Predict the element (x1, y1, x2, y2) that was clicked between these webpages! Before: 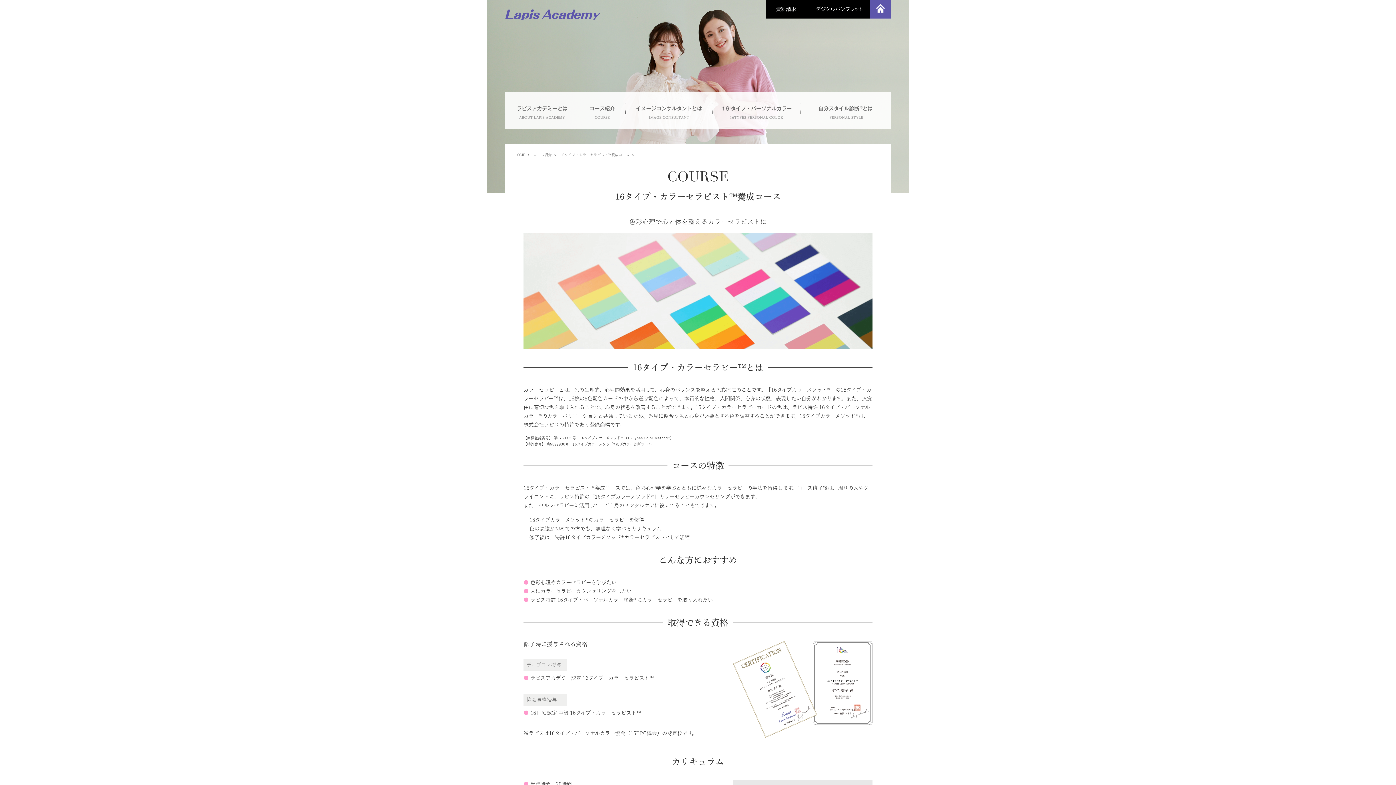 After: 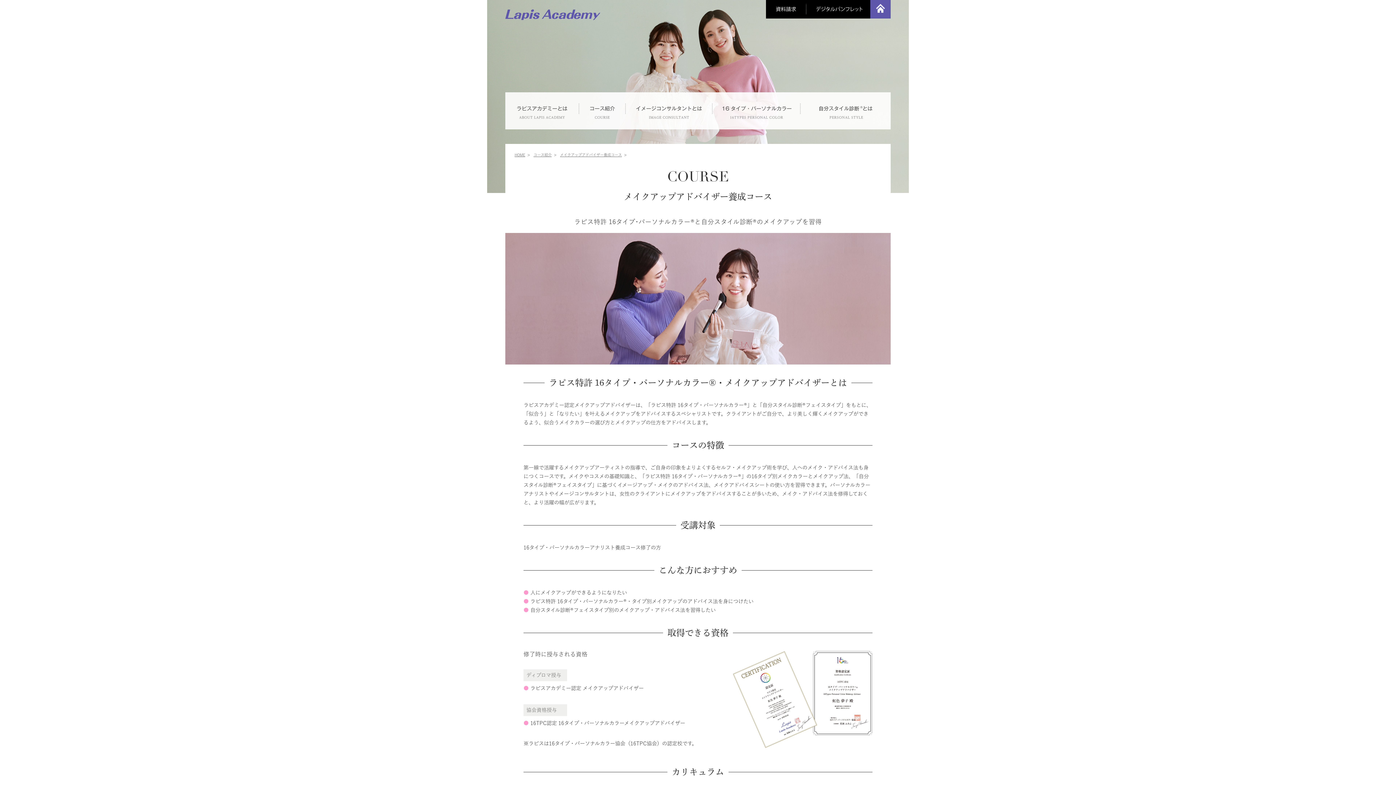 Action: label: 16タイプ・カラーセラピスト™養成コース bbox: (560, 153, 629, 156)